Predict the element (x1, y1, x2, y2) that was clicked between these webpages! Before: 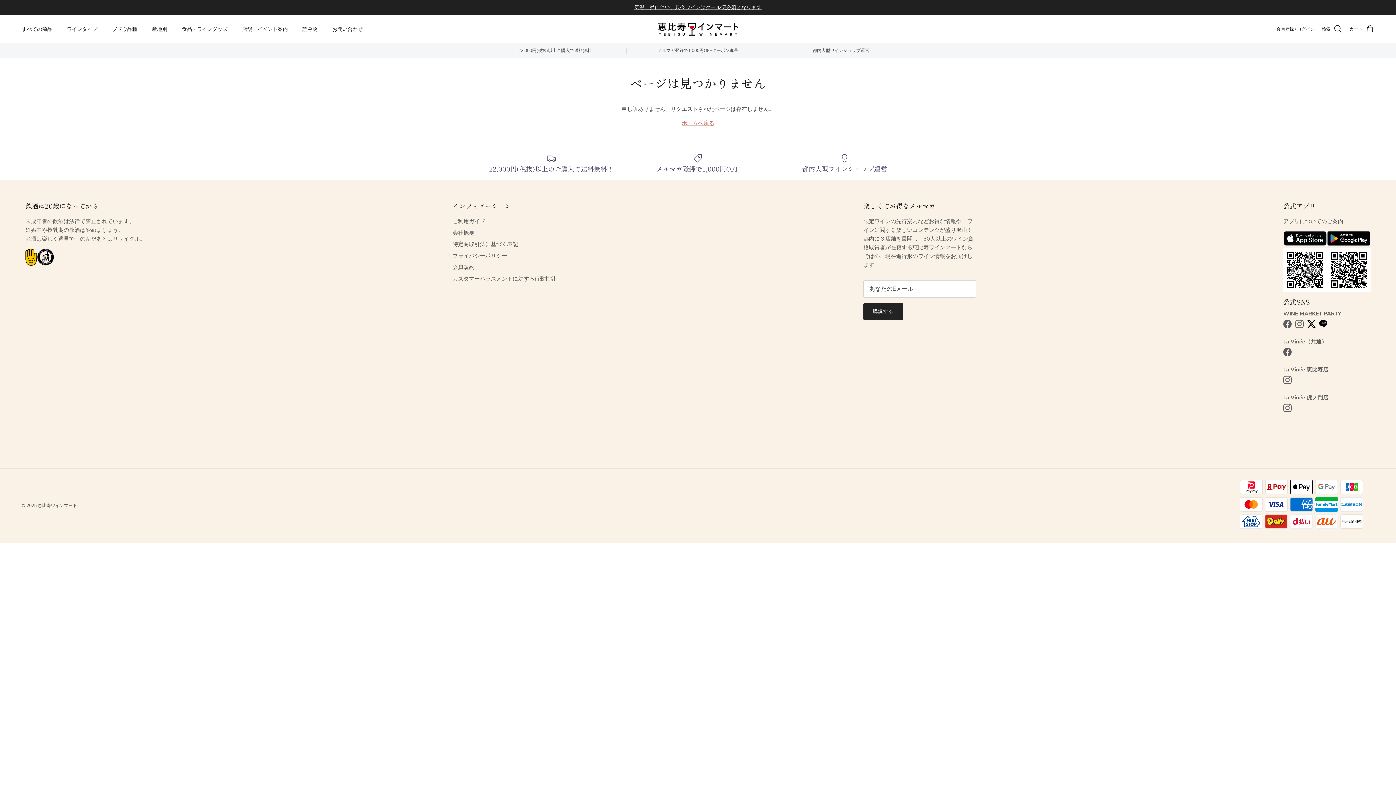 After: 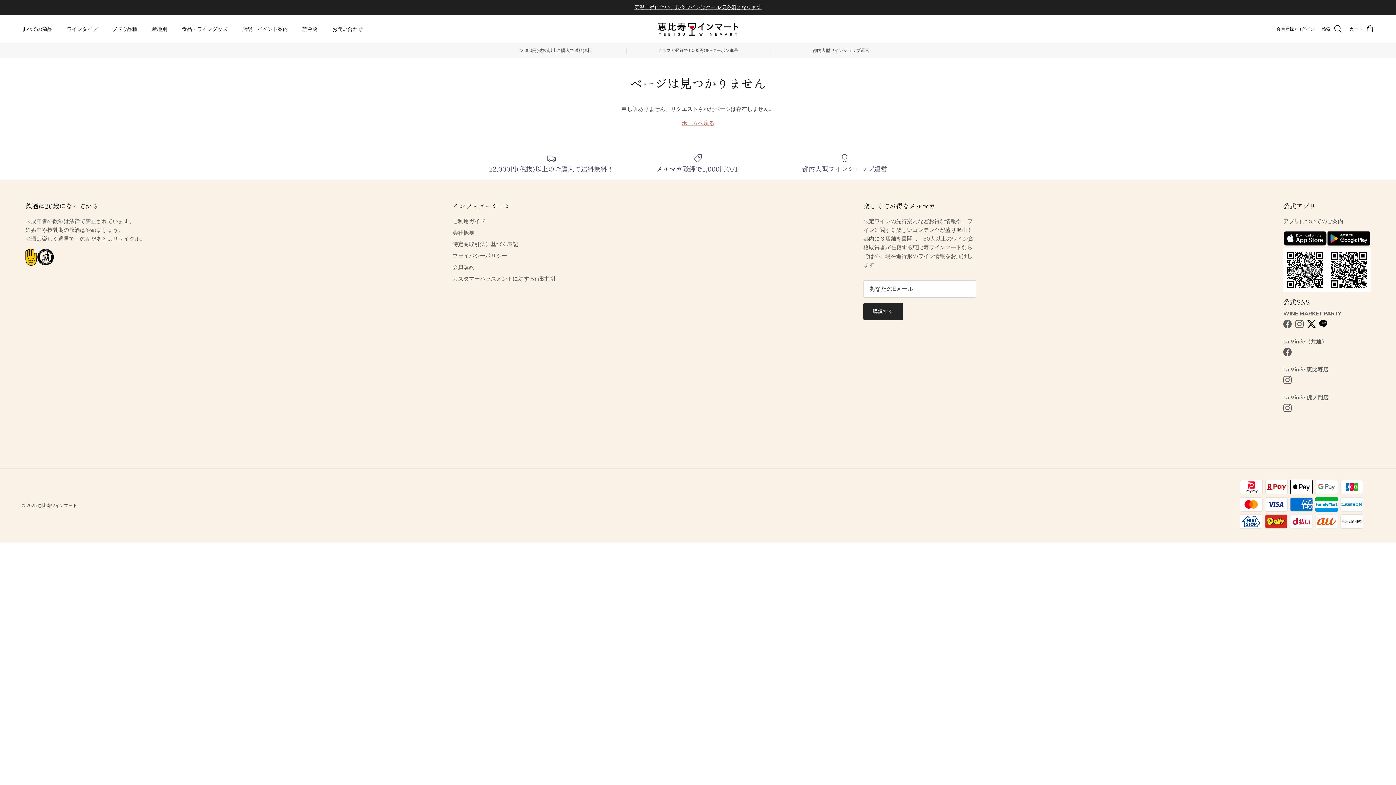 Action: bbox: (1319, 320, 1328, 328)